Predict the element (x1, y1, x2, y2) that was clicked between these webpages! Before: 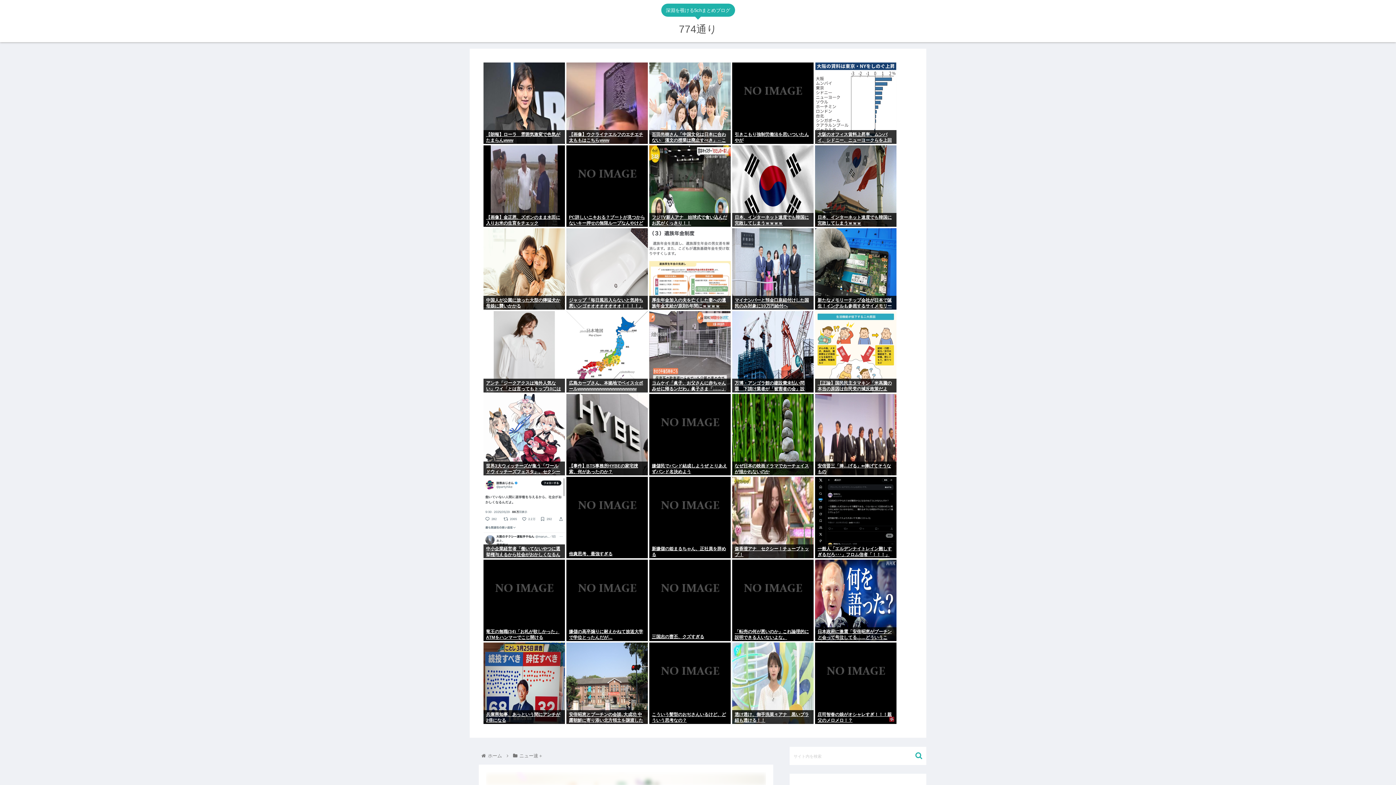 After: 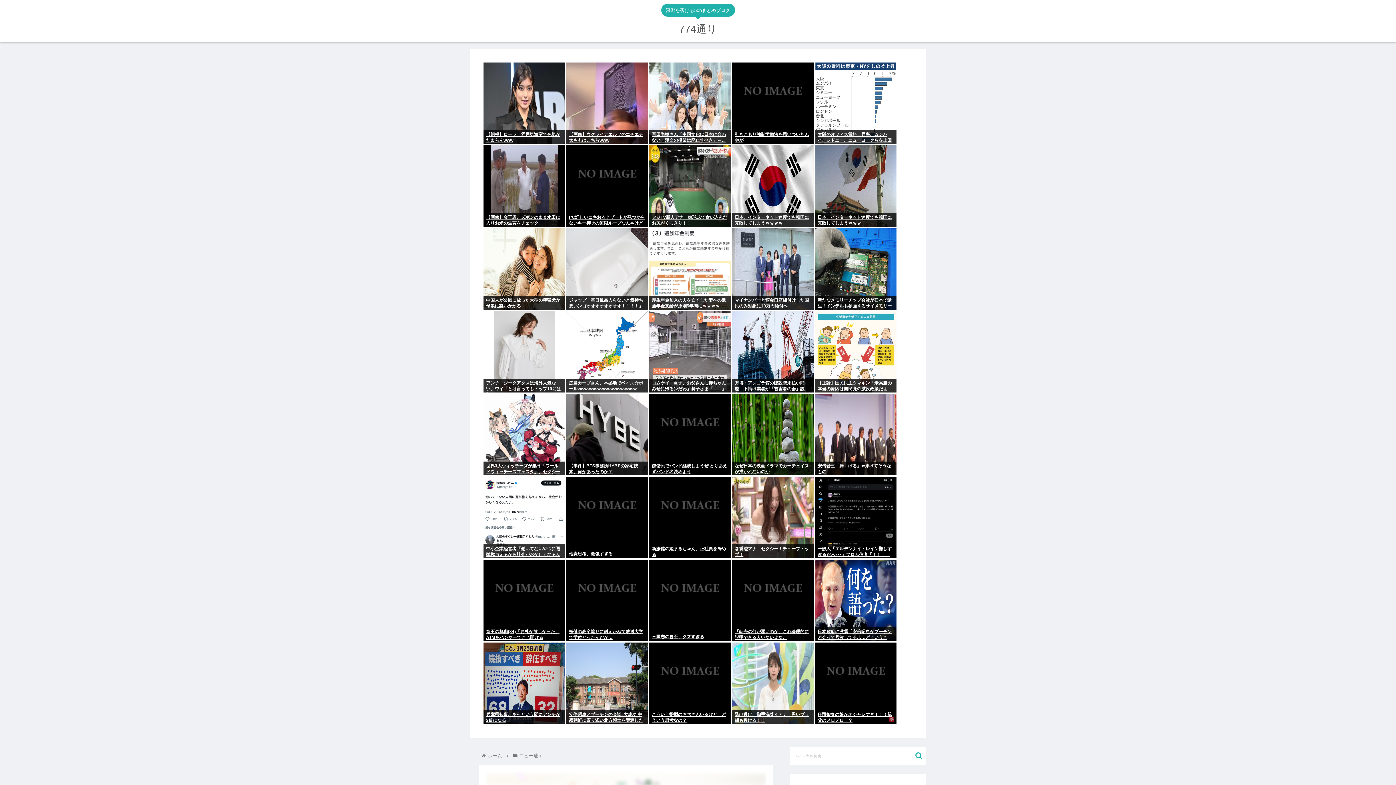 Action: bbox: (483, 627, 565, 641) label: 竜王の無職(34)「お札が欲しかった」ATMをハンマーでこじ開ける